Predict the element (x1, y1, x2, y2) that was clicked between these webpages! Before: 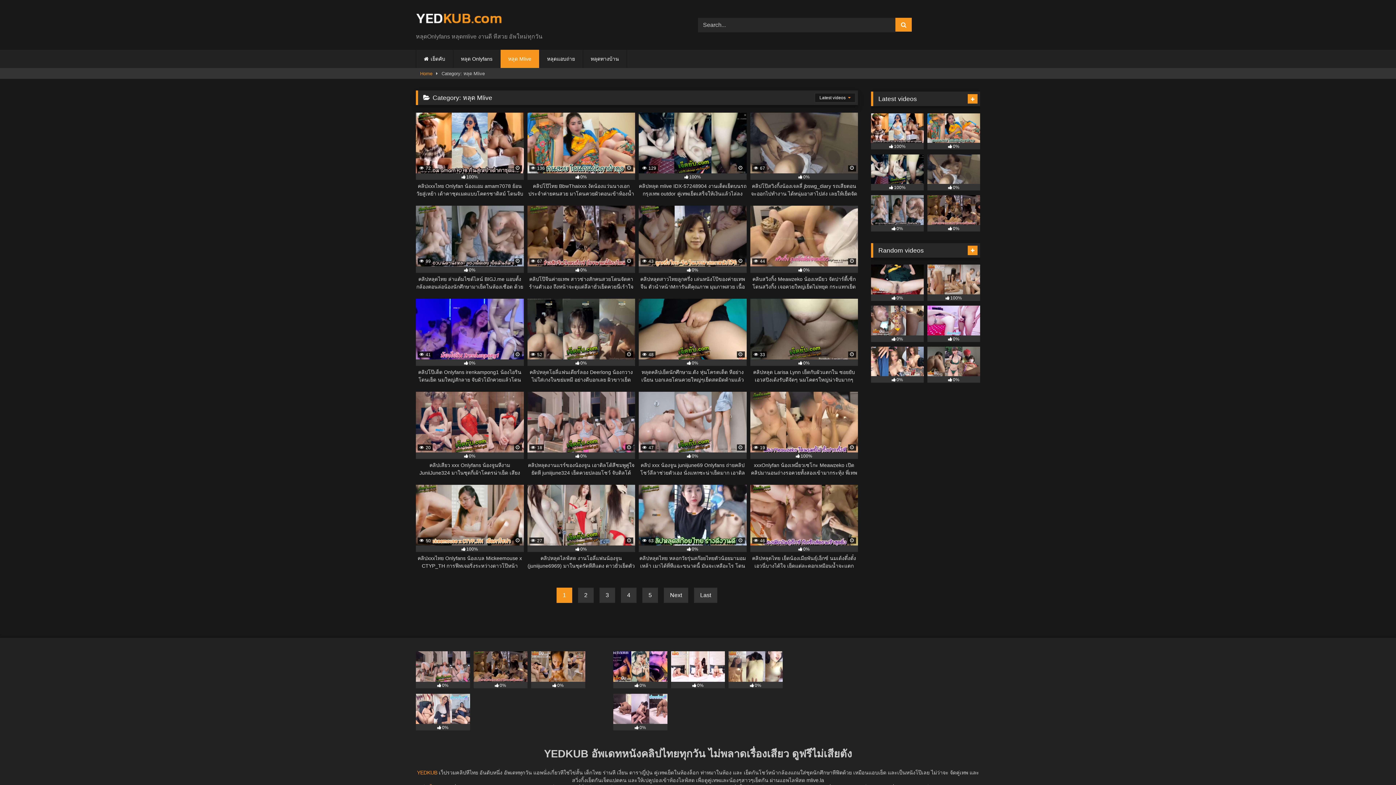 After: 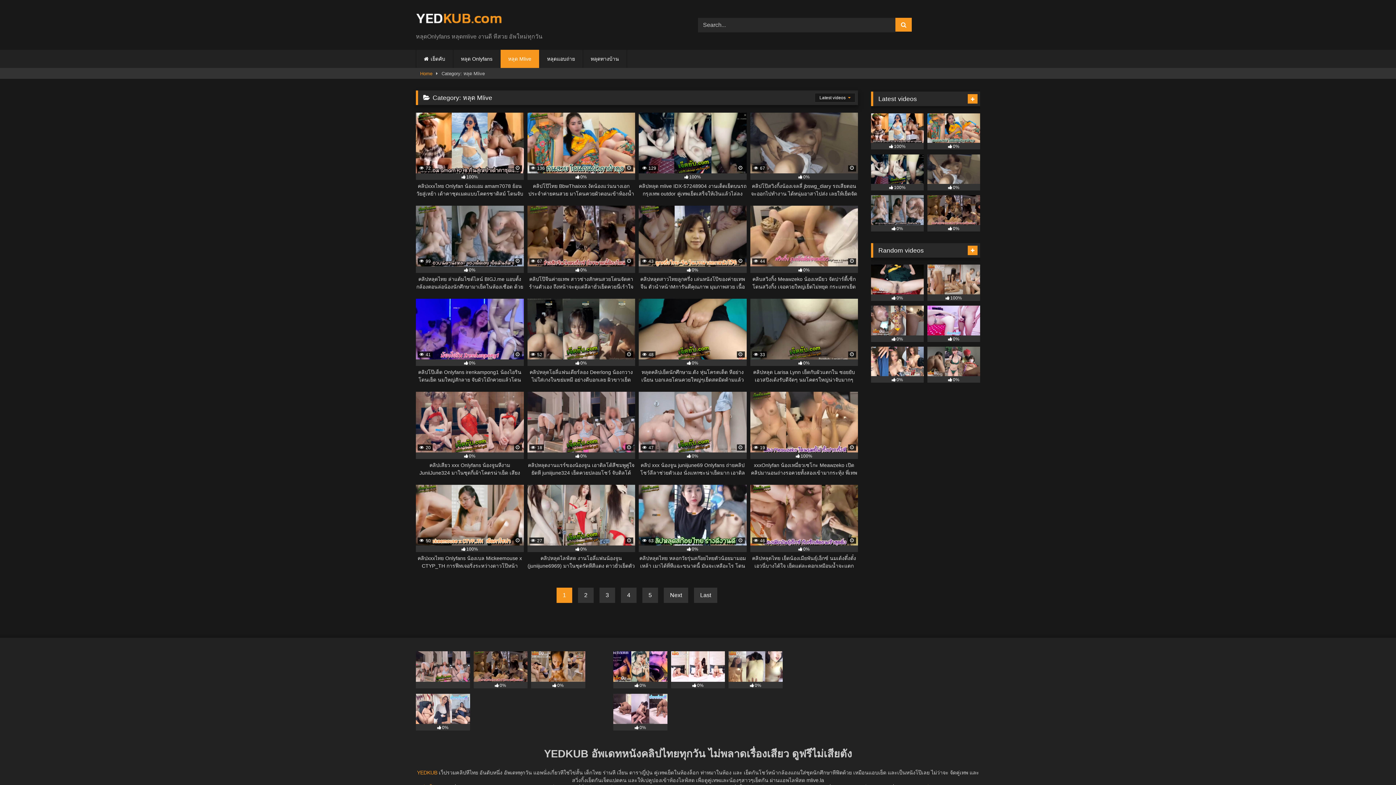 Action: label: 0% bbox: (416, 651, 470, 688)